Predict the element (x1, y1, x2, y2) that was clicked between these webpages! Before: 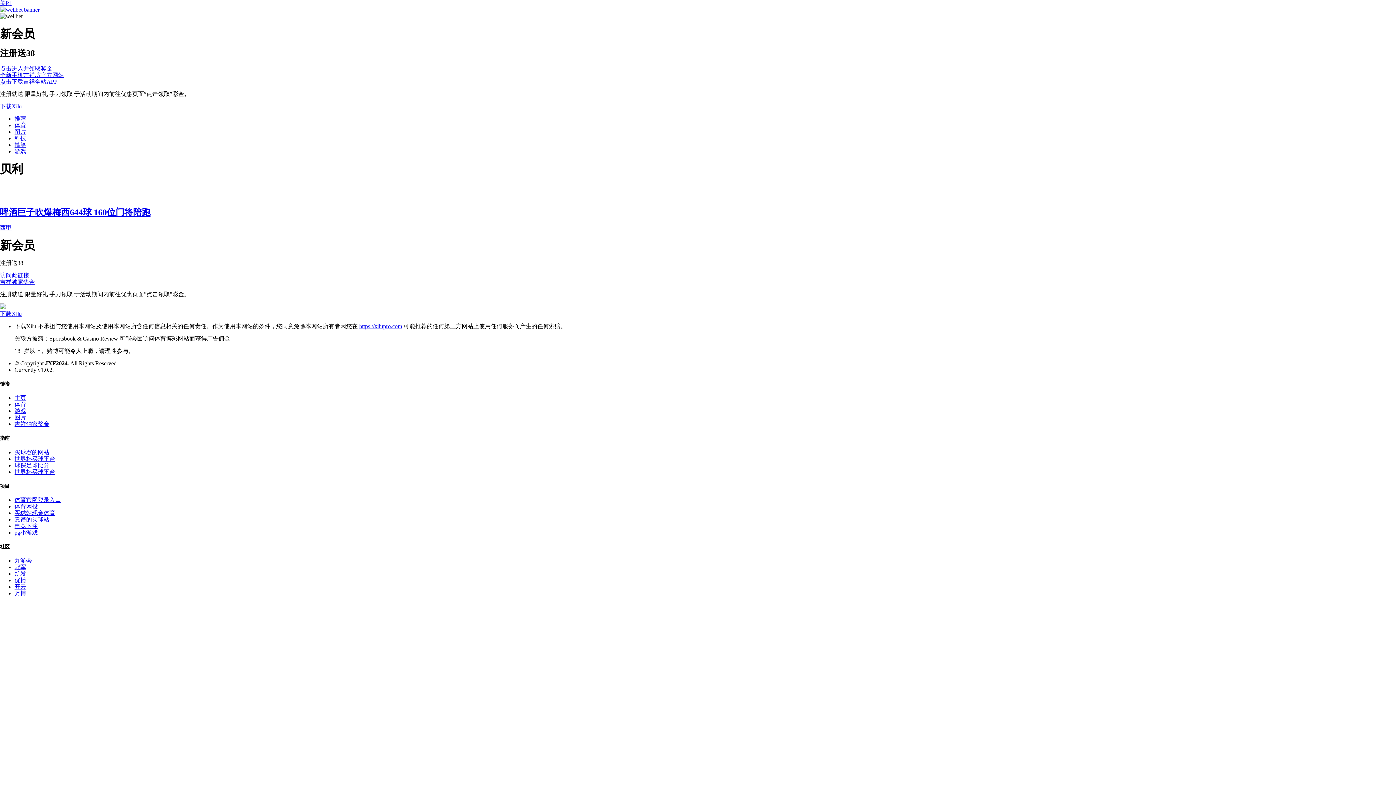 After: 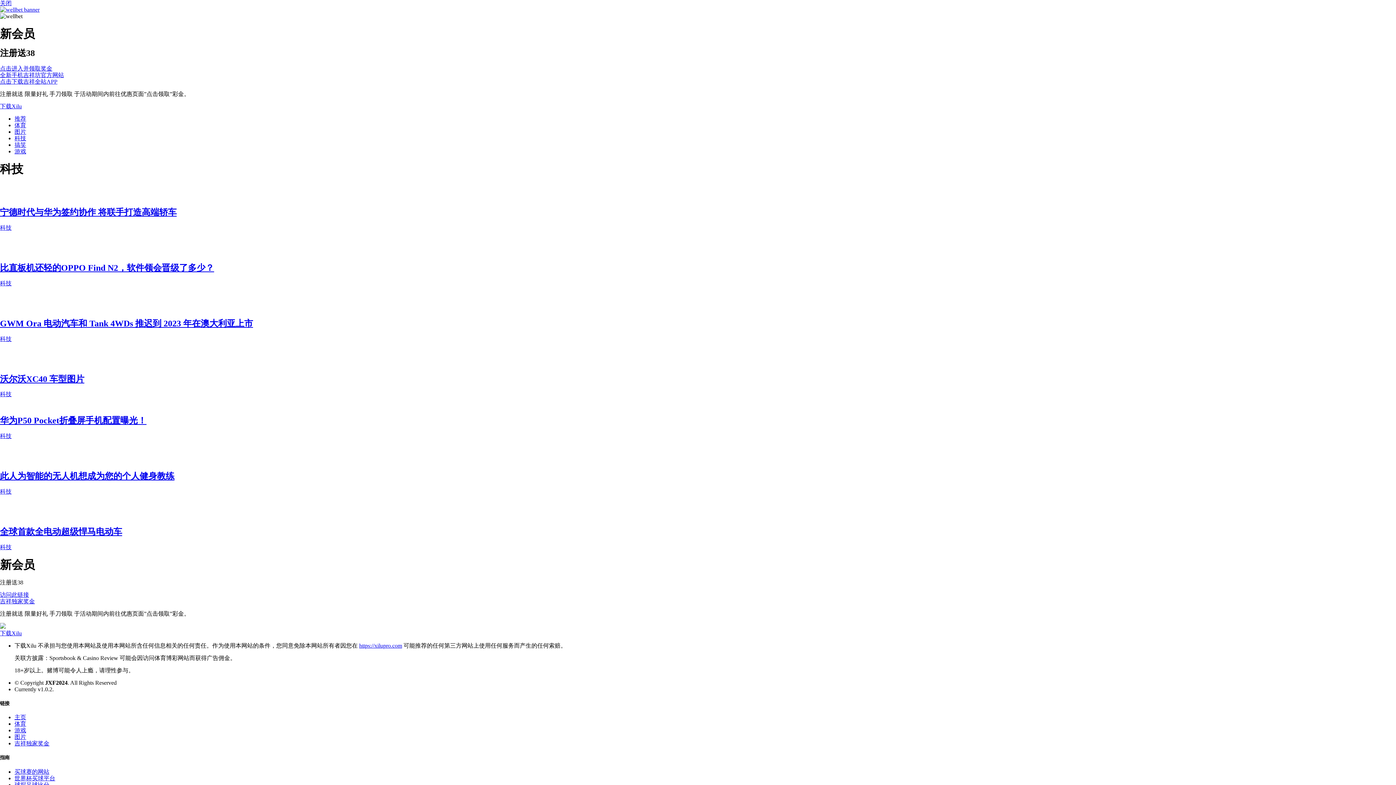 Action: label: 科技 bbox: (14, 135, 26, 141)